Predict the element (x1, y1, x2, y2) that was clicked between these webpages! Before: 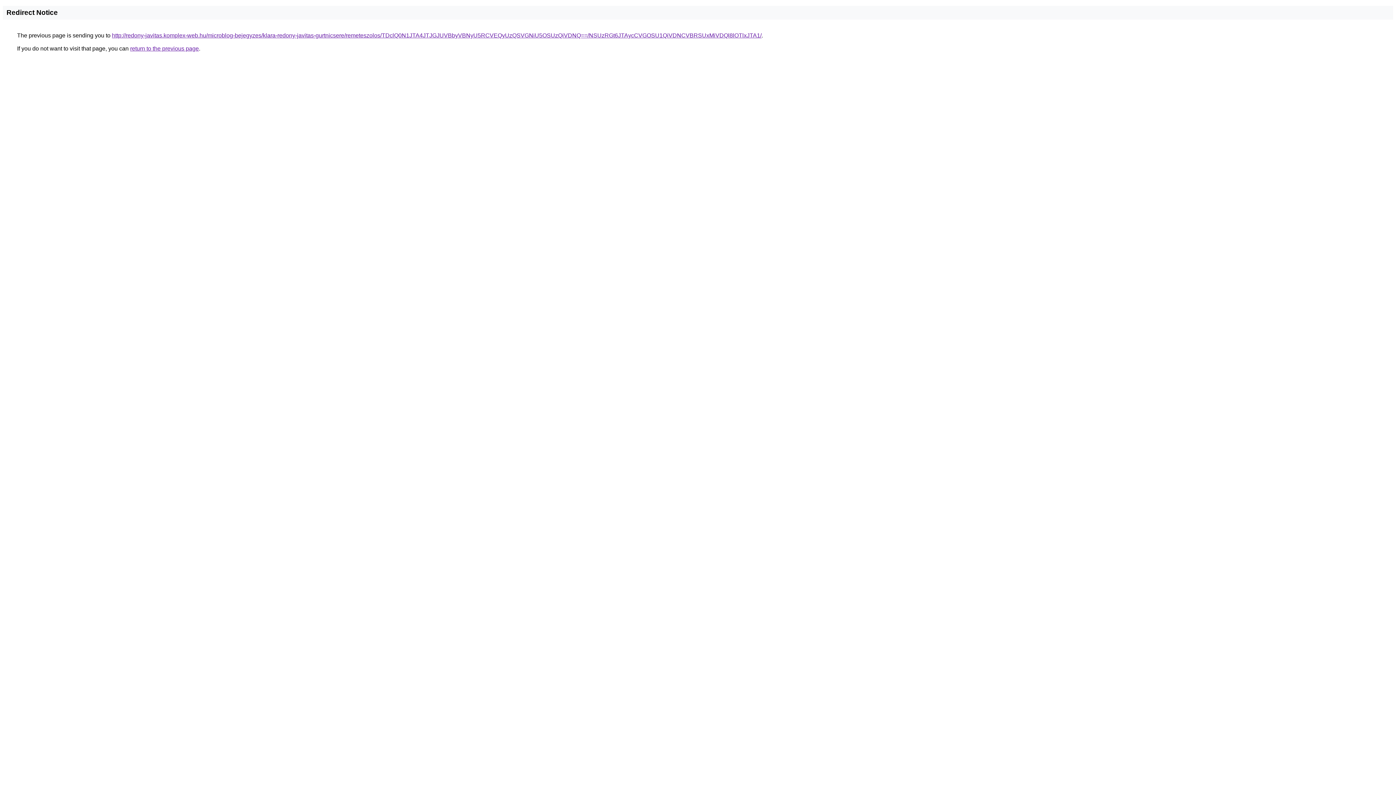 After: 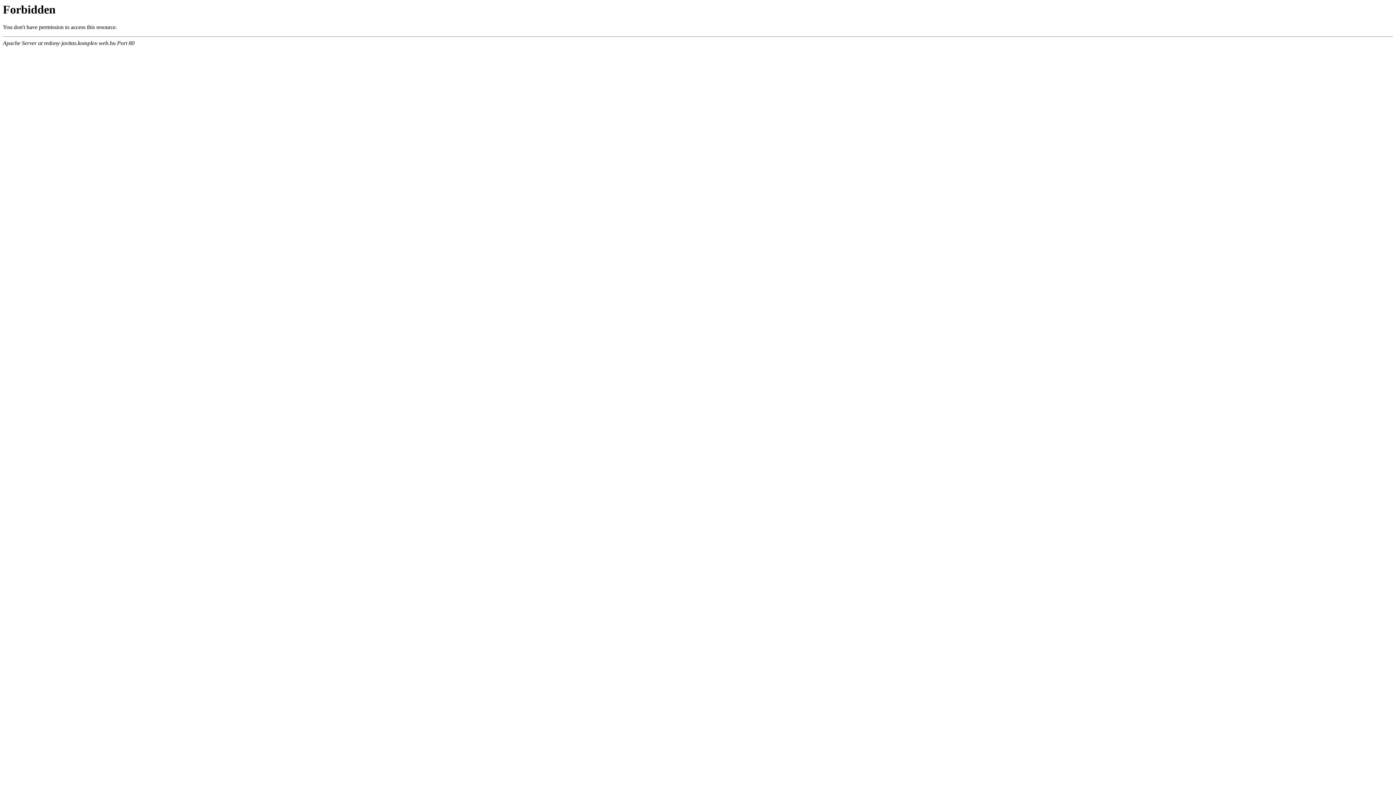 Action: label: http://redony-javitas.komplex-web.hu/microblog-bejegyzes/klara-redony-javitas-gurtnicsere/remeteszolos/TDclQ0N1JTA4JTJGJUVBbyVBNyU5RCVEQyUzQSVGNiU5OSUzQiVDNQ==/NSUzRGt6JTAycCVGOSU1QiVDNCVBRSUxMiVDQl8lOTlxJTA1/ bbox: (112, 32, 761, 38)